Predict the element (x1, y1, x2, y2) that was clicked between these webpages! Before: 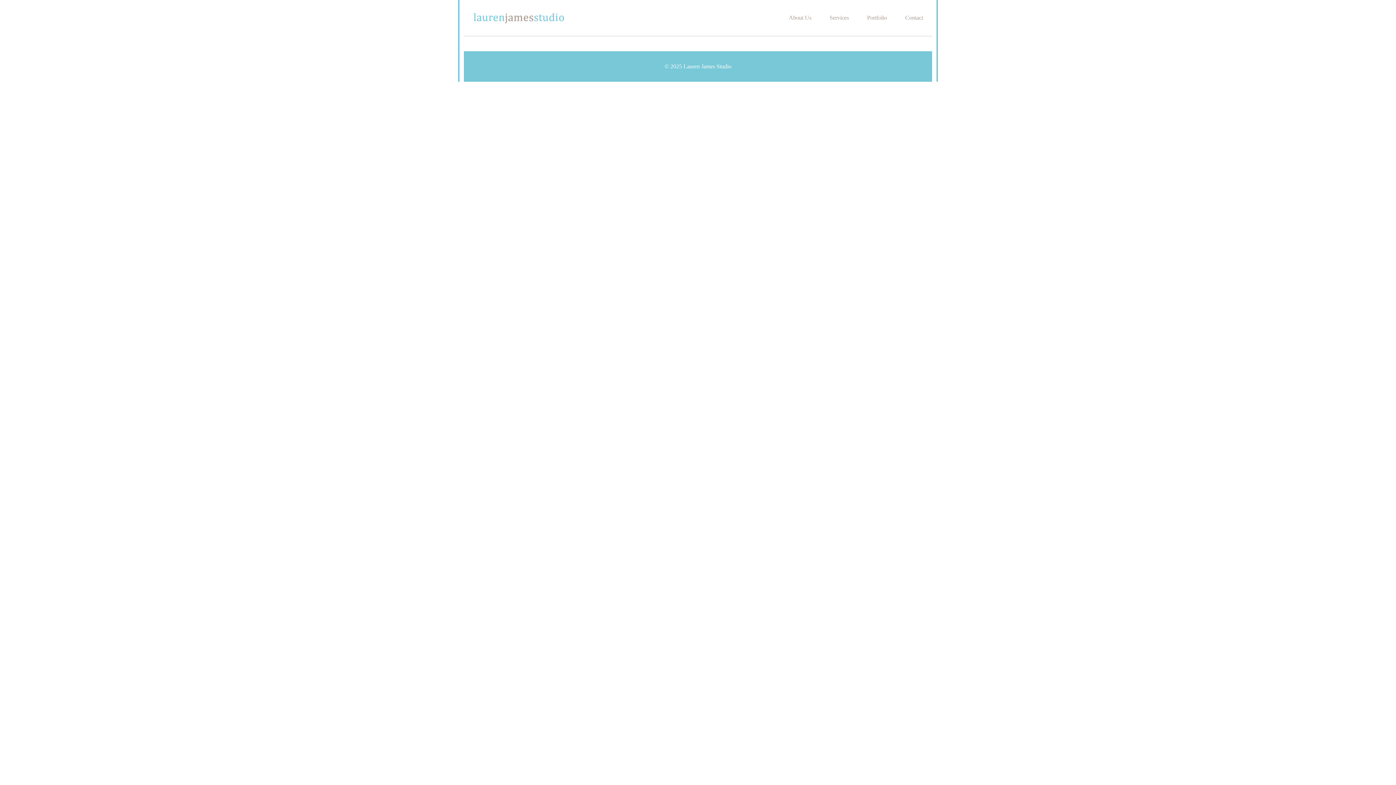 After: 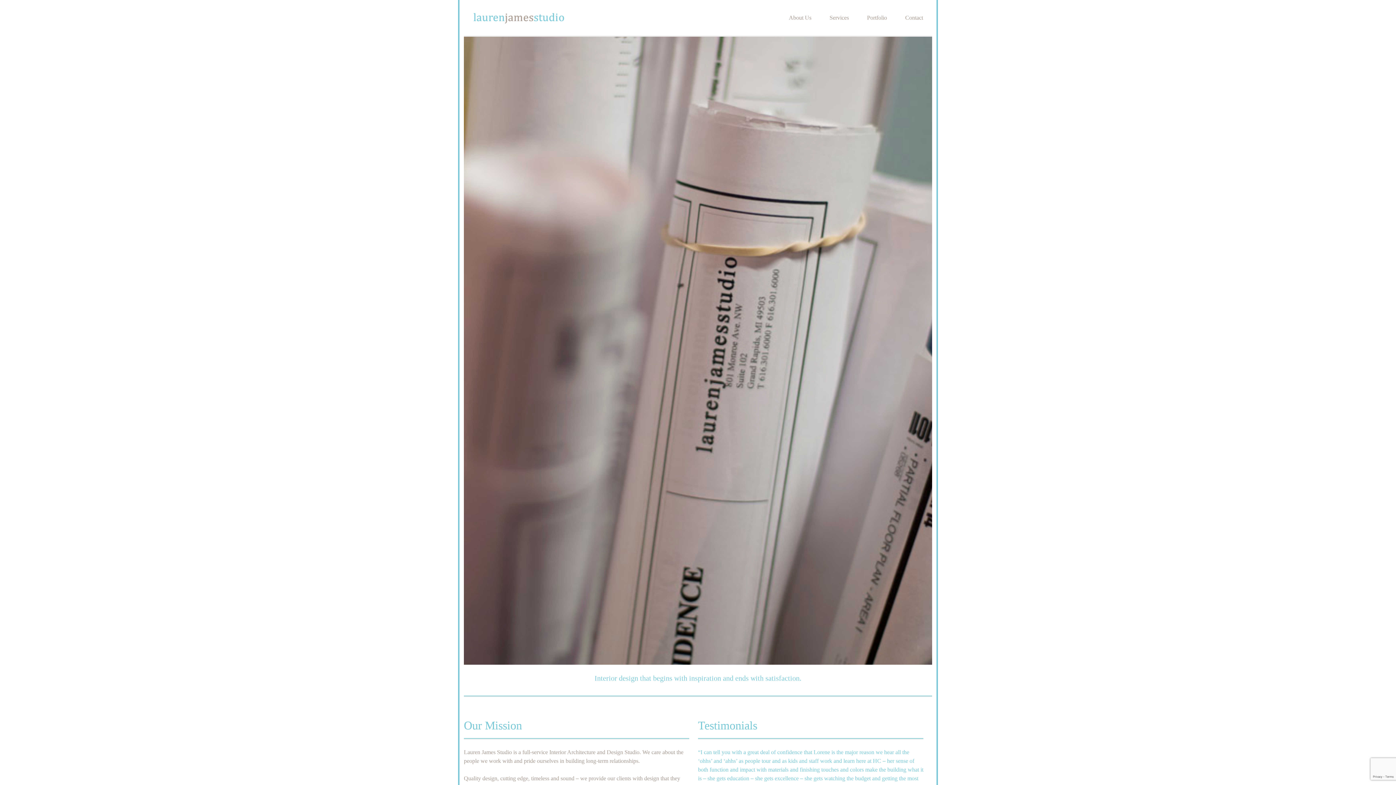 Action: bbox: (464, 2, 573, 32)